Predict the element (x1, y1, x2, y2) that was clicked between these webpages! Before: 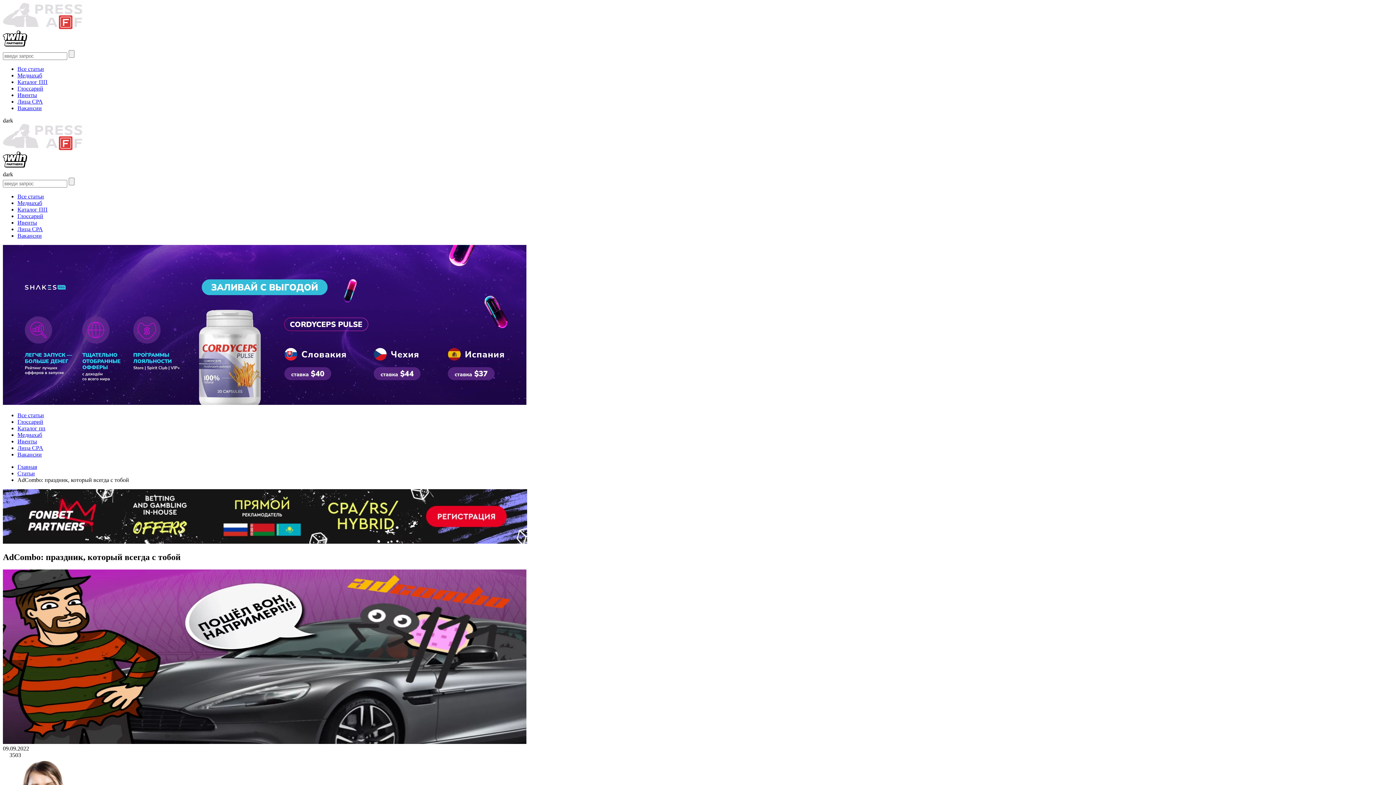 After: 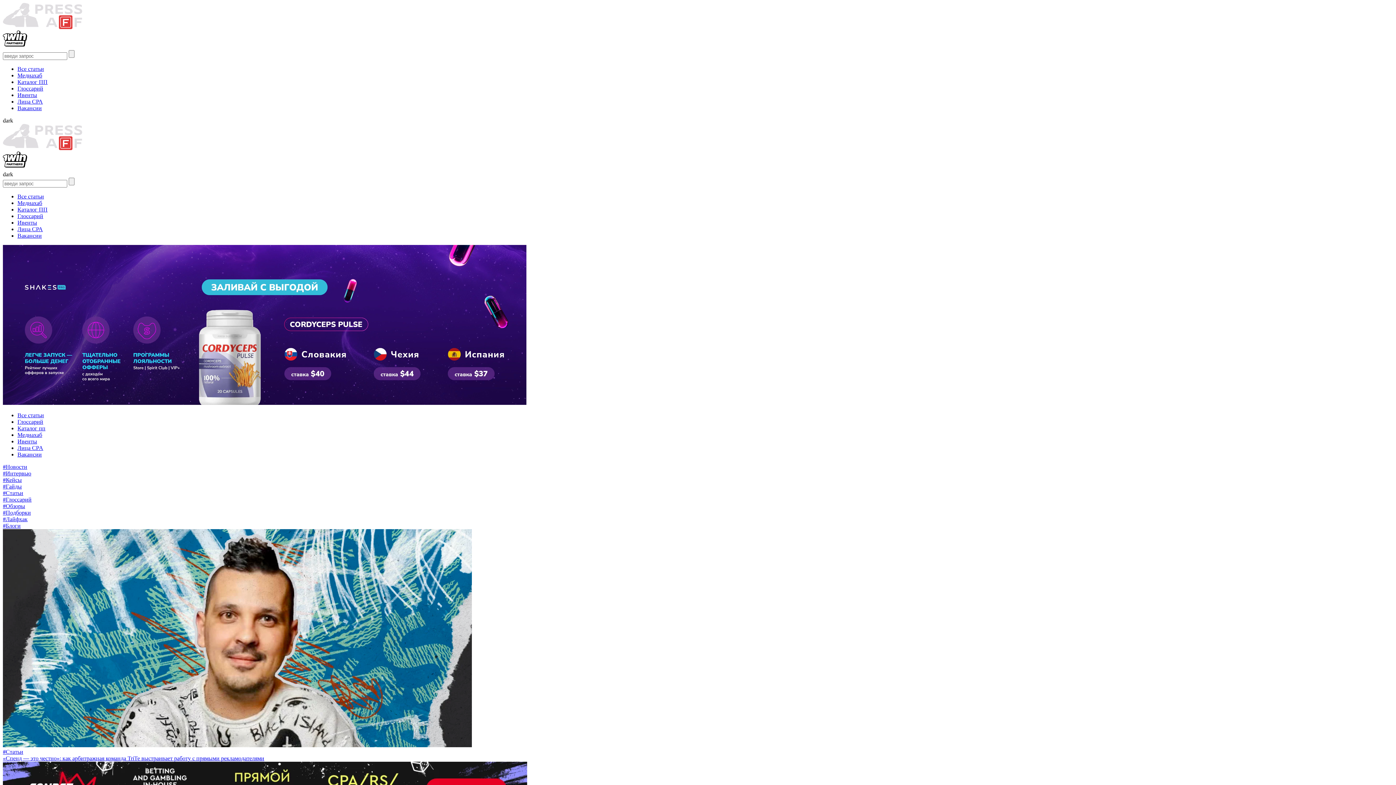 Action: bbox: (2, 145, 82, 151)